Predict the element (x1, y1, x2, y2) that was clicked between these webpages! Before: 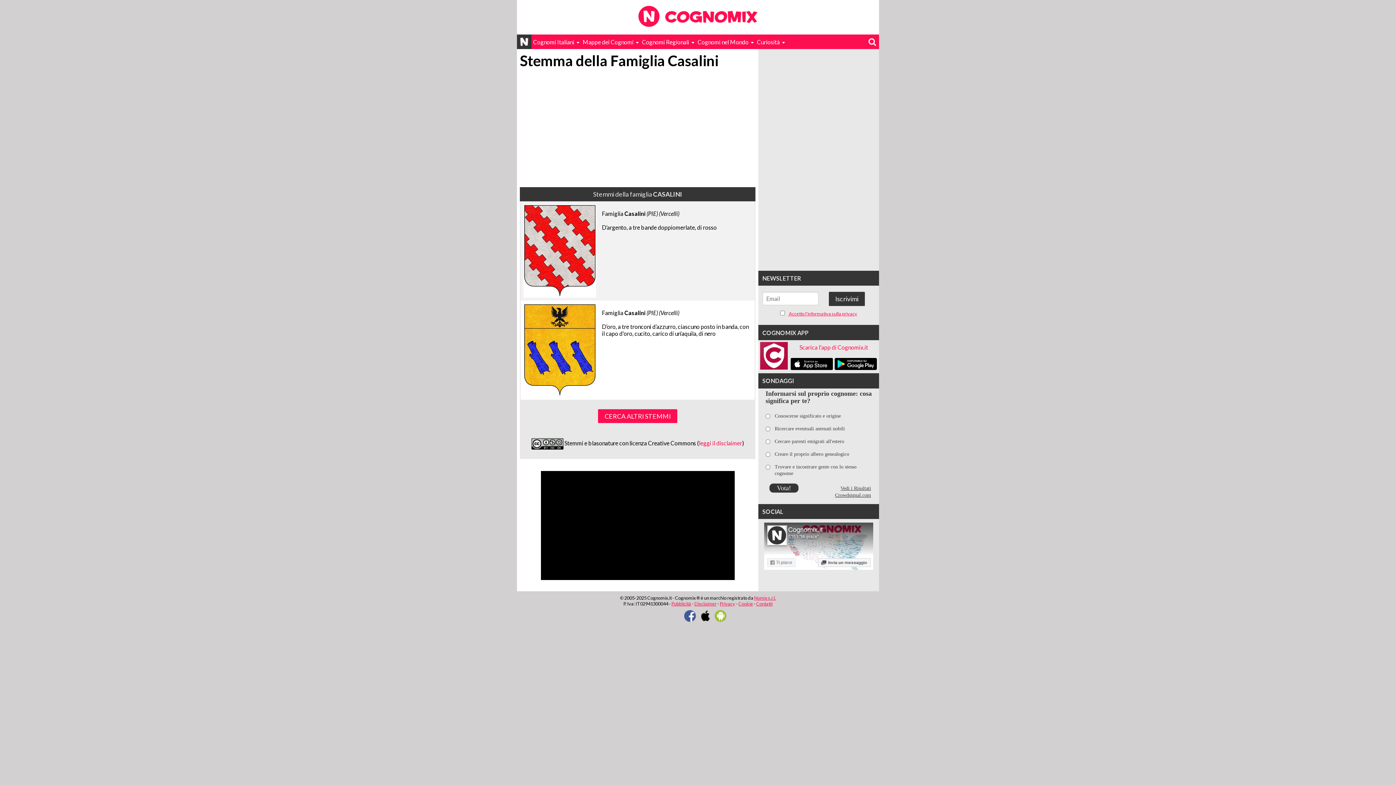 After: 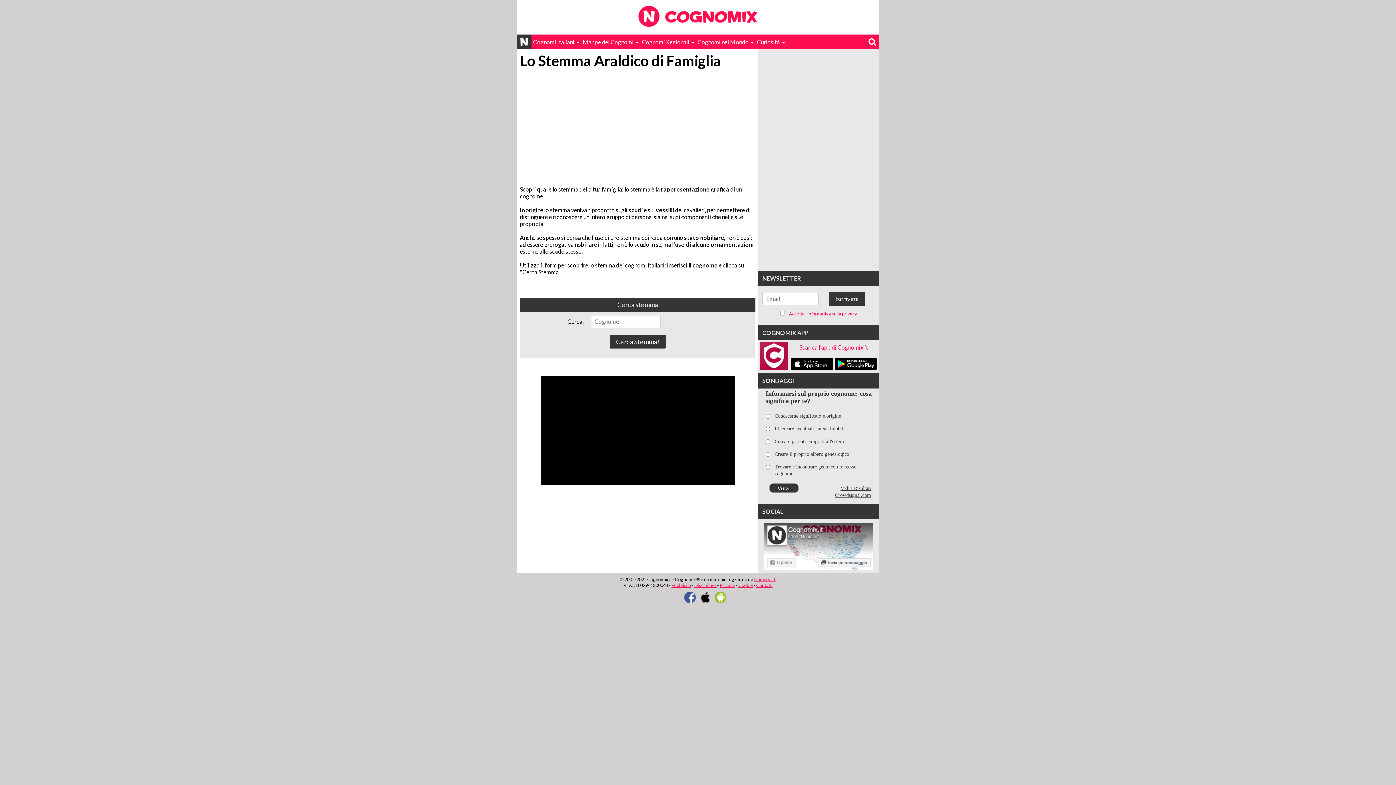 Action: label: CERCA ALTRI STEMMI bbox: (598, 409, 677, 423)